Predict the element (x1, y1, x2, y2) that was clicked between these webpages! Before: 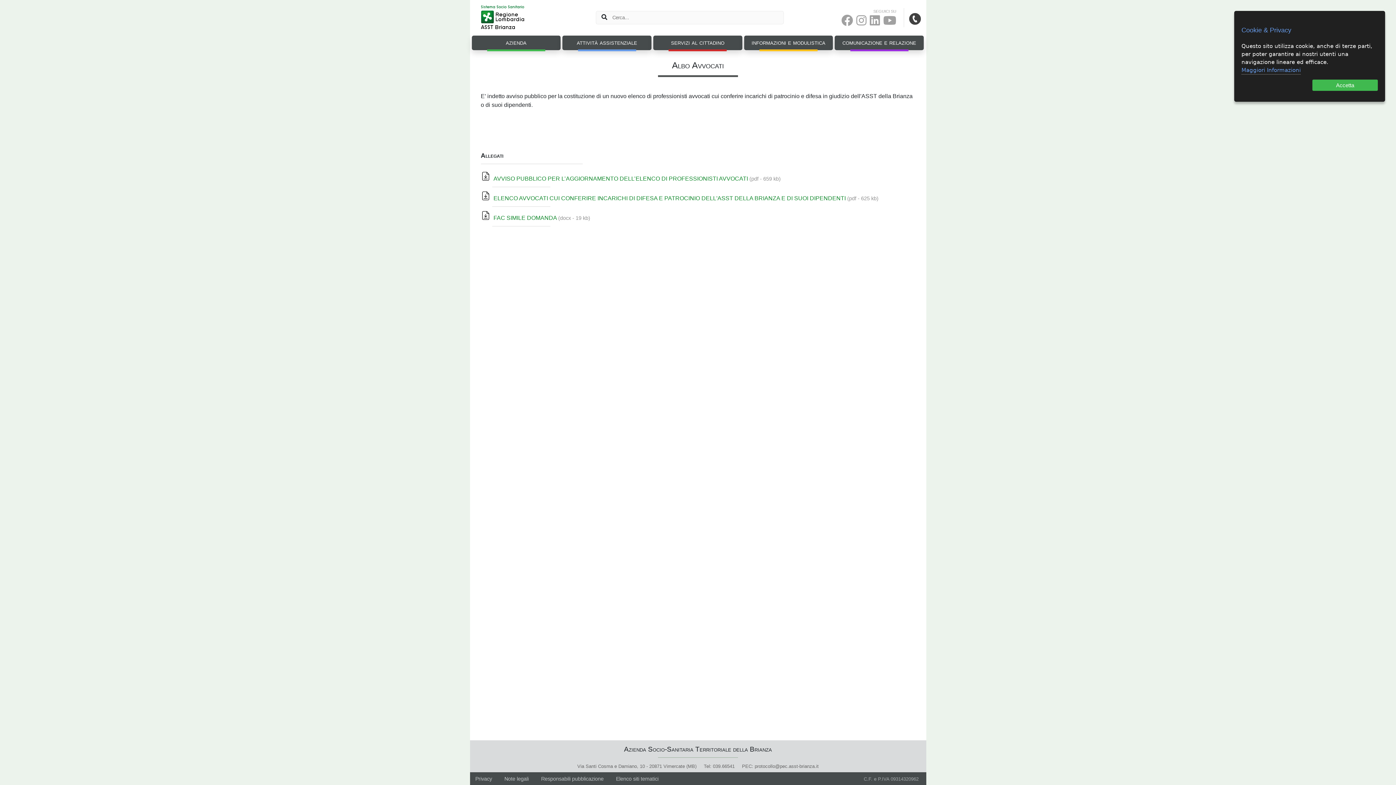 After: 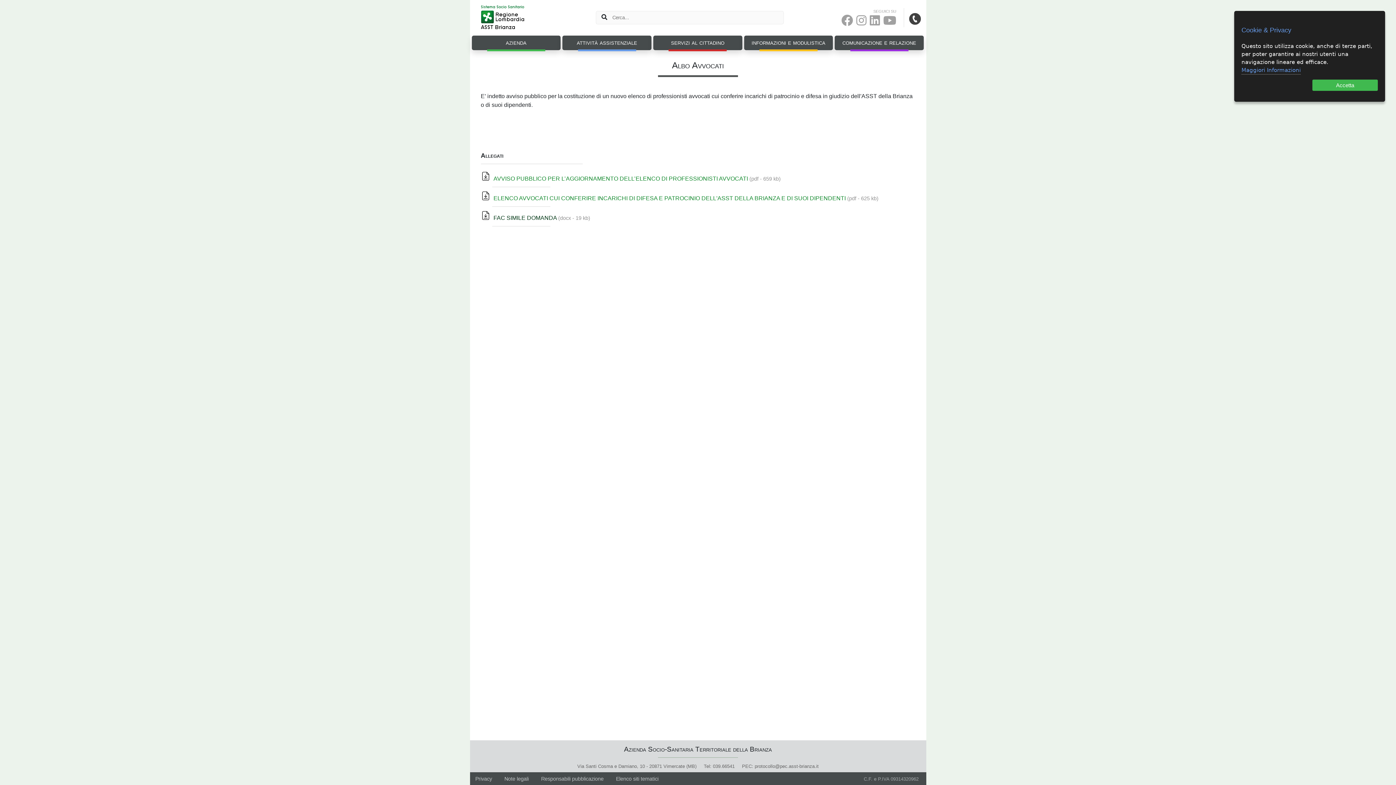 Action: bbox: (481, 214, 556, 221) label: FAC SIMILE DOMANDA